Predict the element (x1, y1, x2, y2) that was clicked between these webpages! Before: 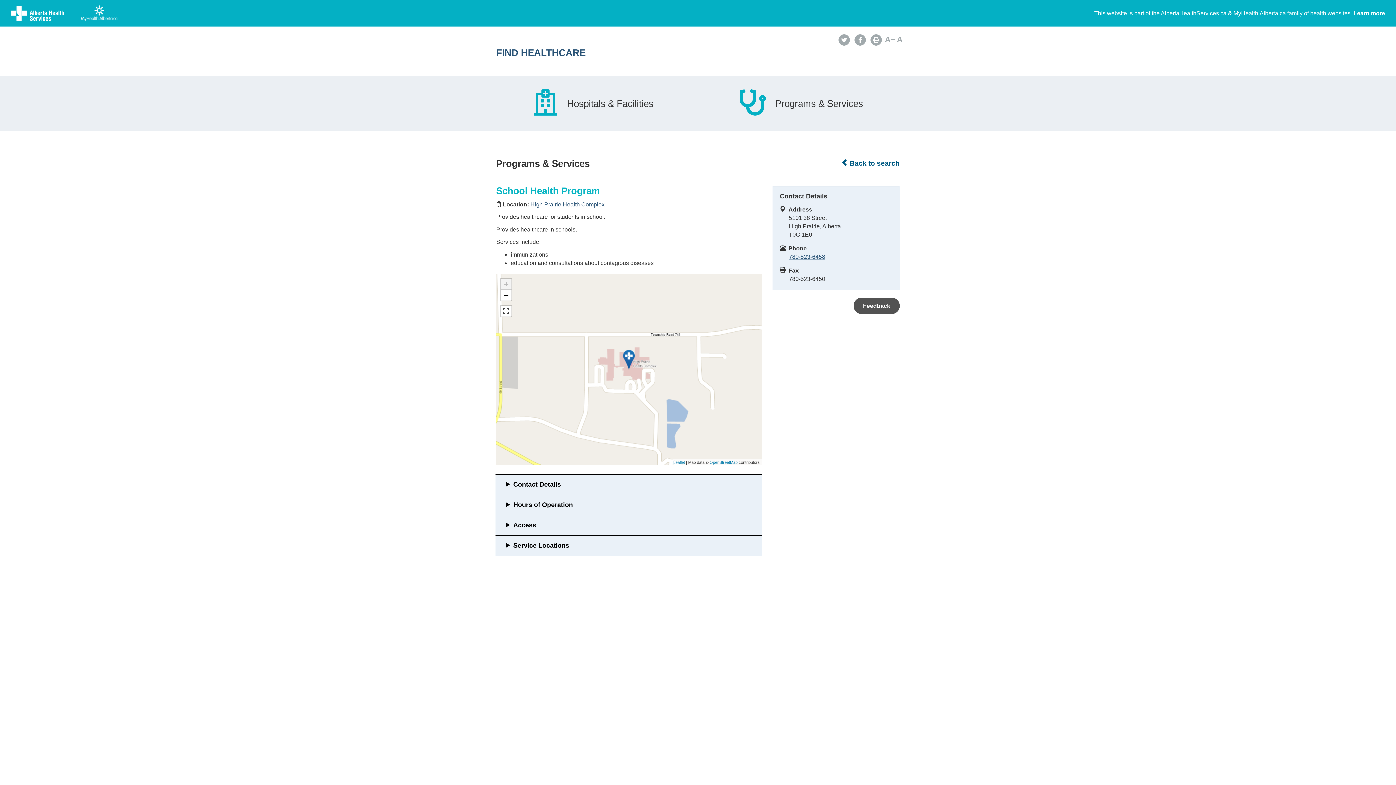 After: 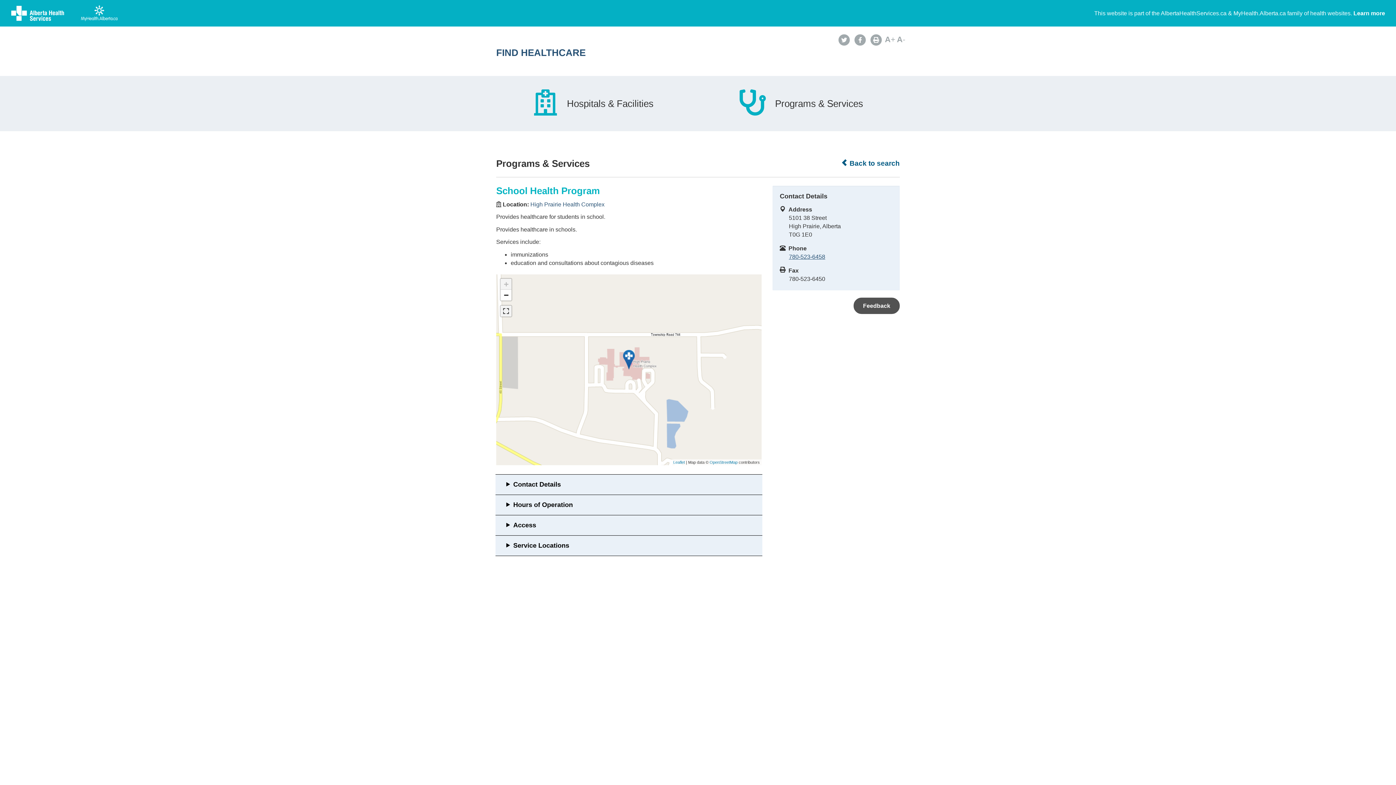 Action: bbox: (500, 305, 511, 316)